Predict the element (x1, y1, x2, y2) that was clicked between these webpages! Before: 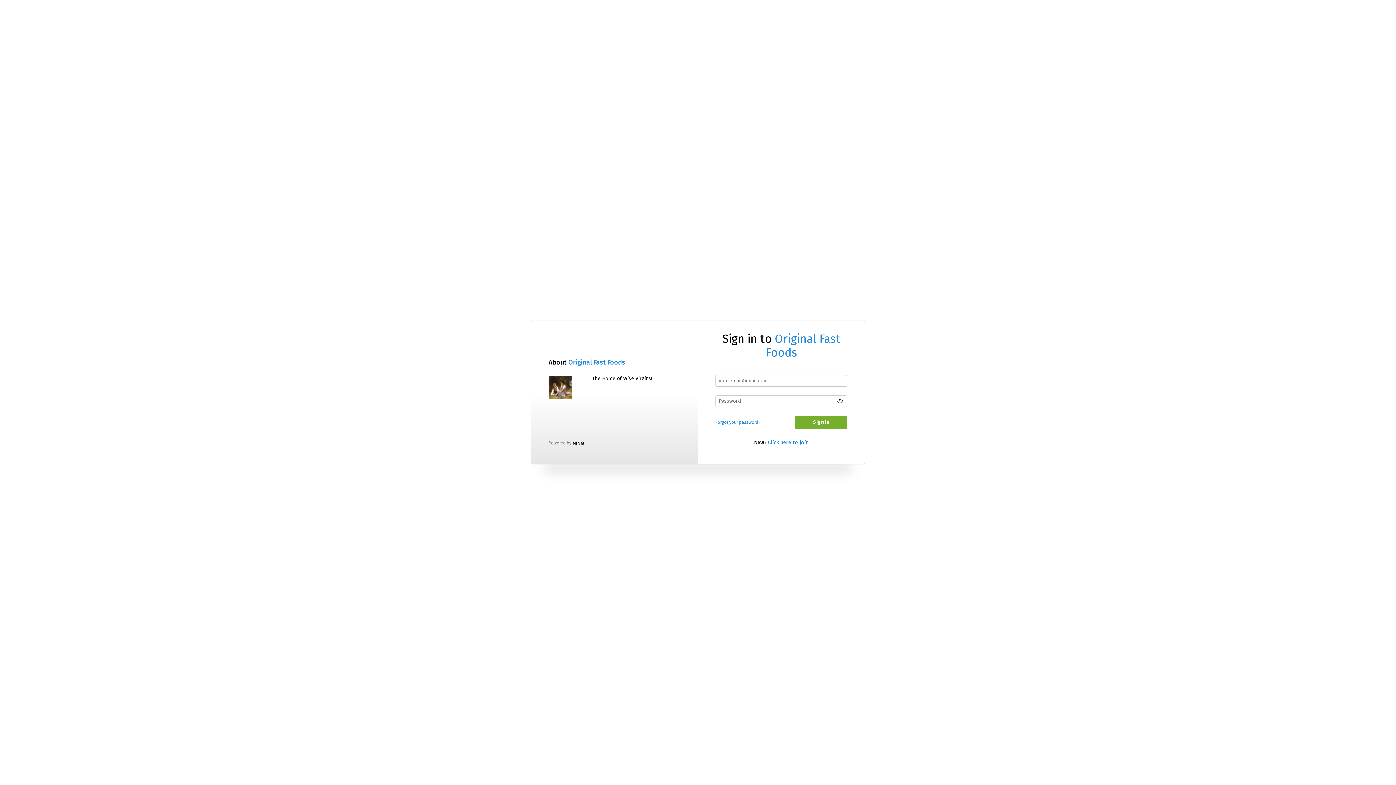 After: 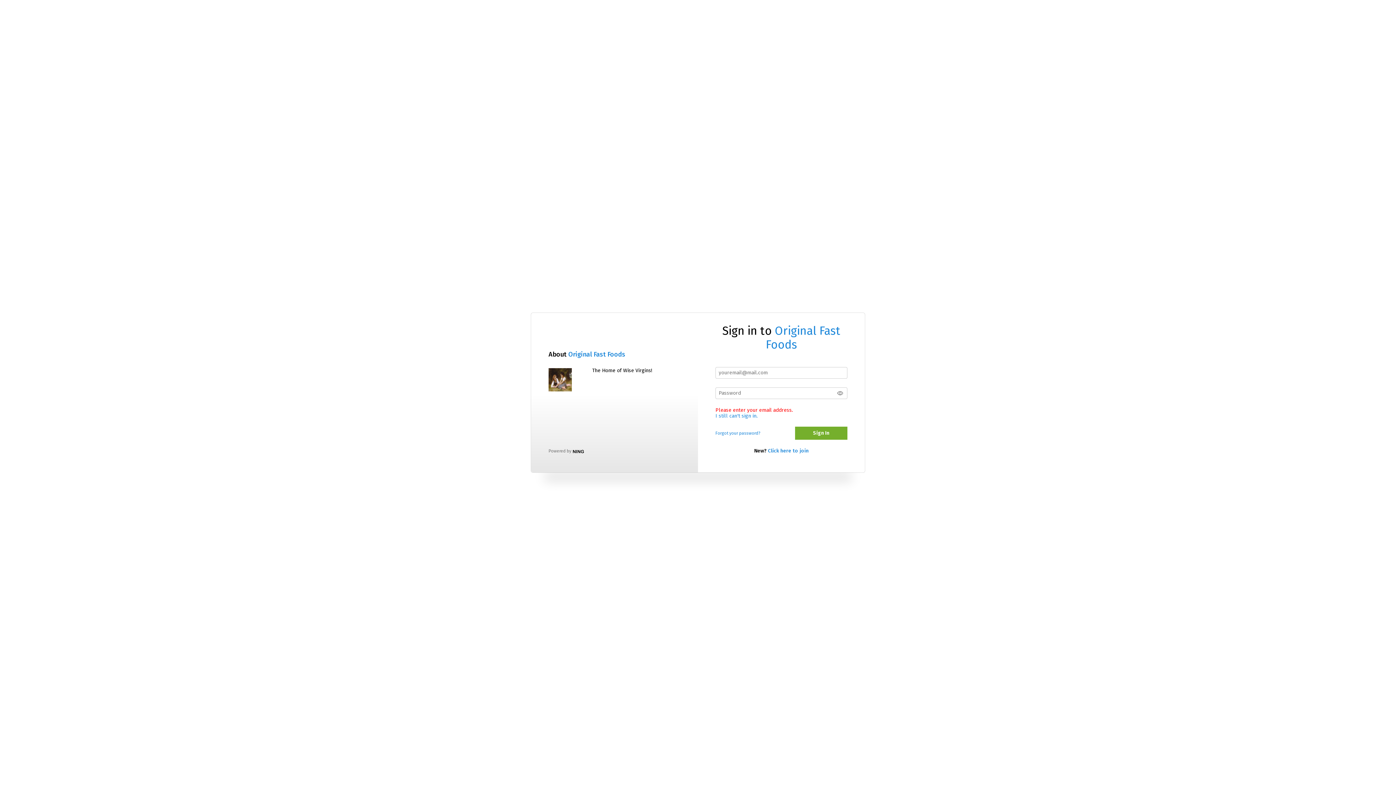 Action: bbox: (795, 415, 847, 429) label: Sign In